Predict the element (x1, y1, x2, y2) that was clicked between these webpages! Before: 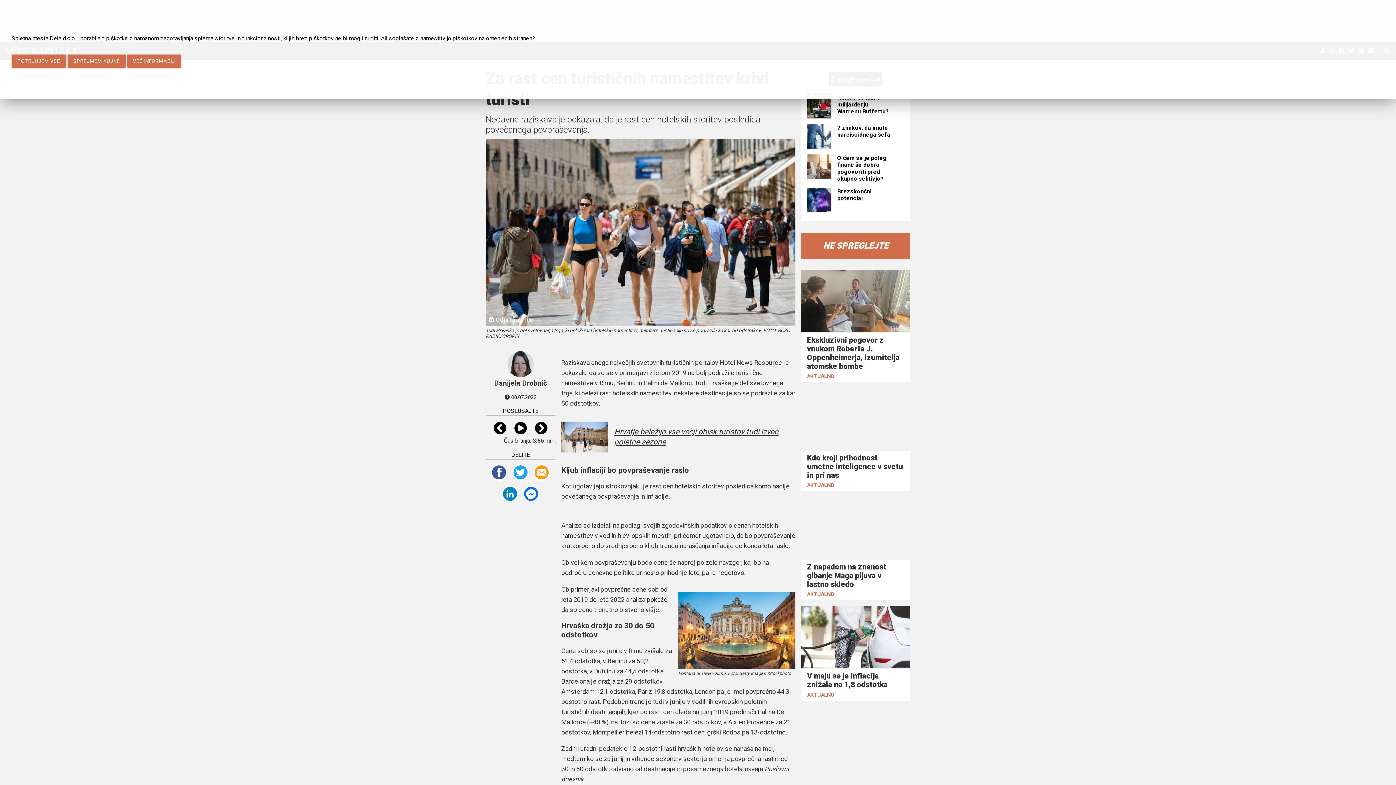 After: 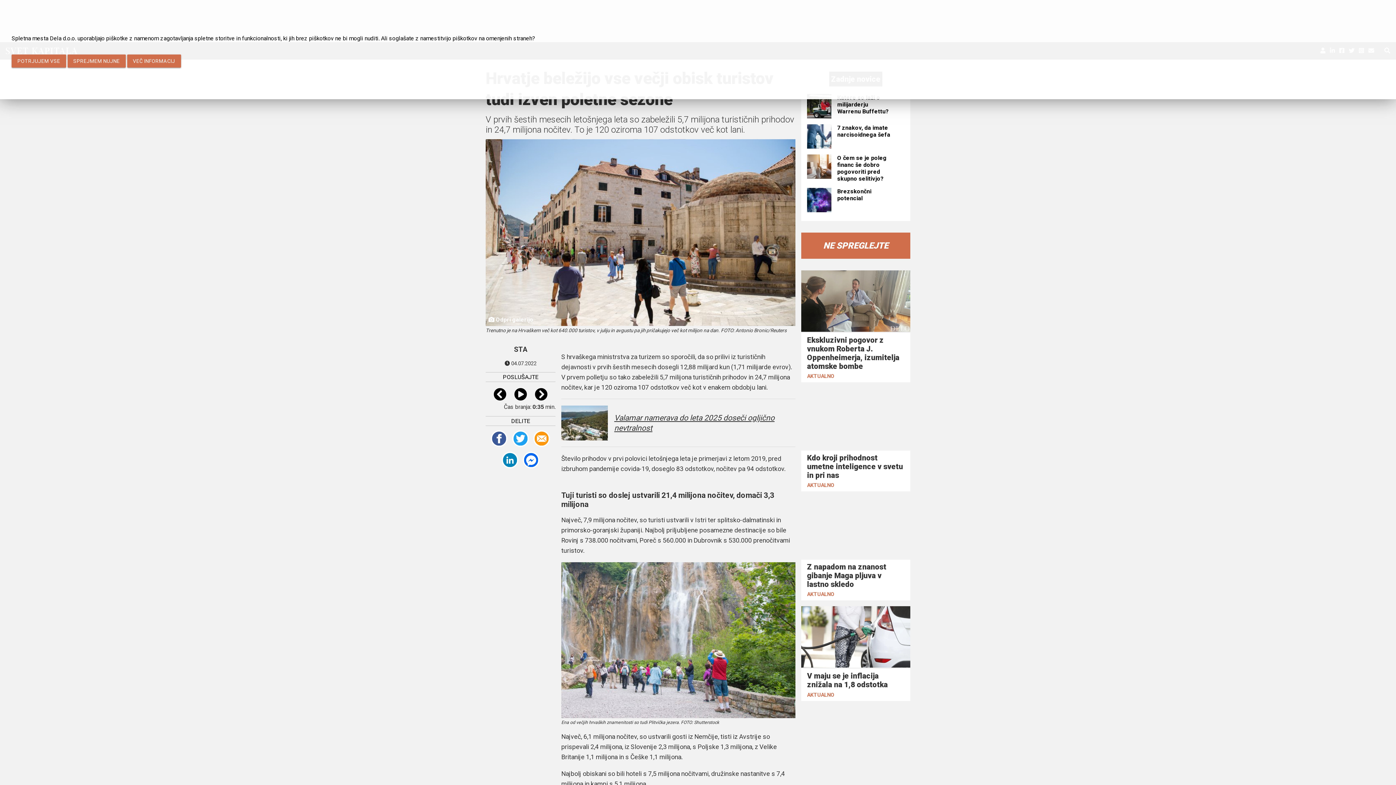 Action: bbox: (561, 421, 601, 452)